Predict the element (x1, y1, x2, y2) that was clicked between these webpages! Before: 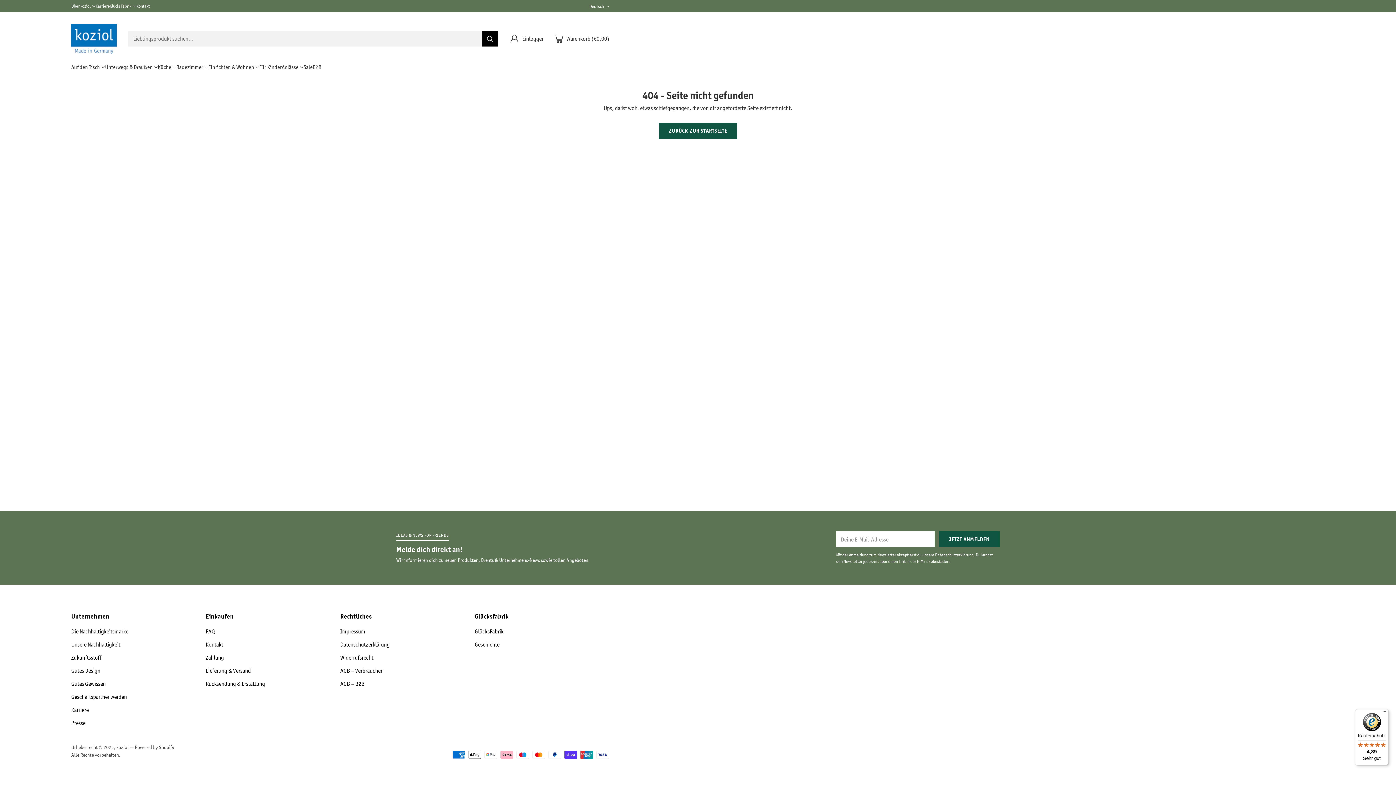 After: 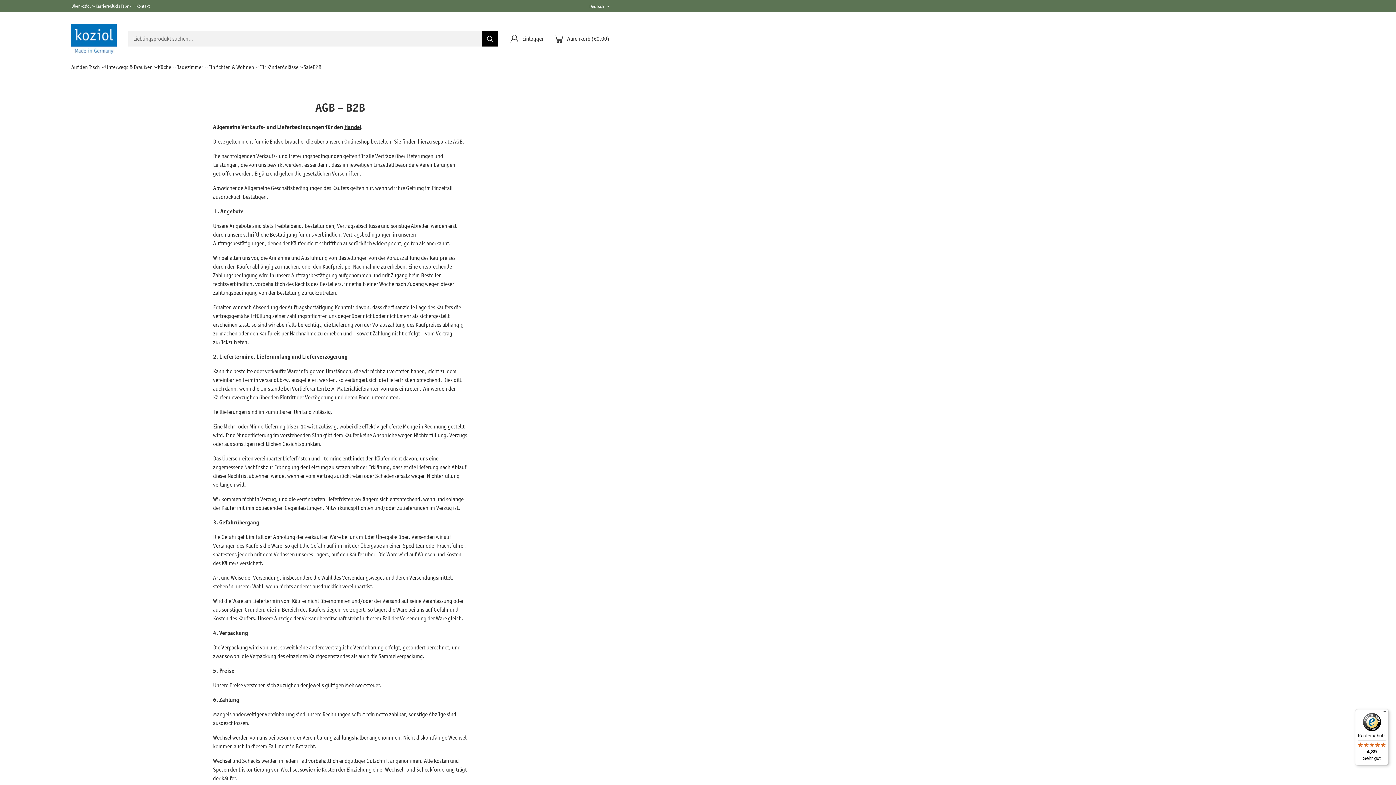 Action: bbox: (340, 680, 364, 687) label: AGB – B2B